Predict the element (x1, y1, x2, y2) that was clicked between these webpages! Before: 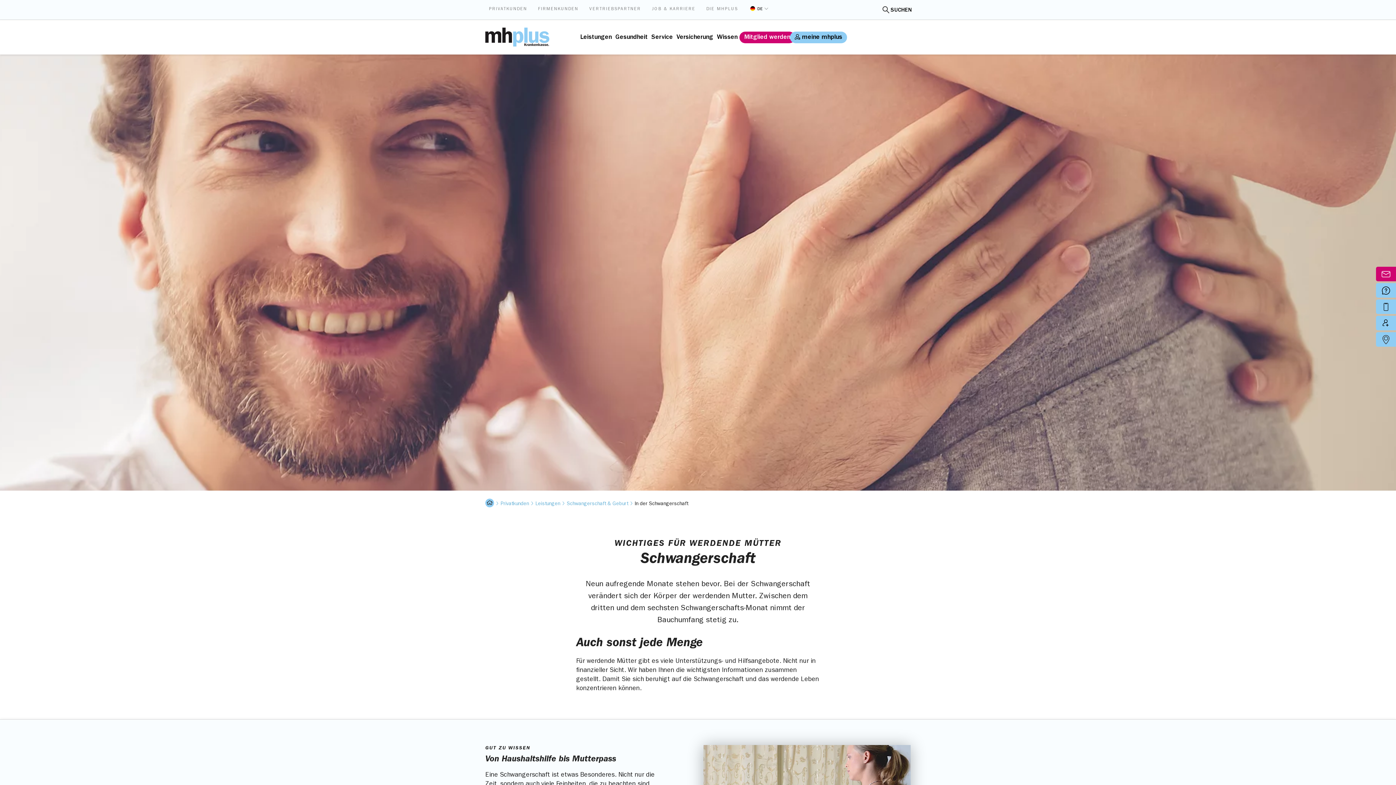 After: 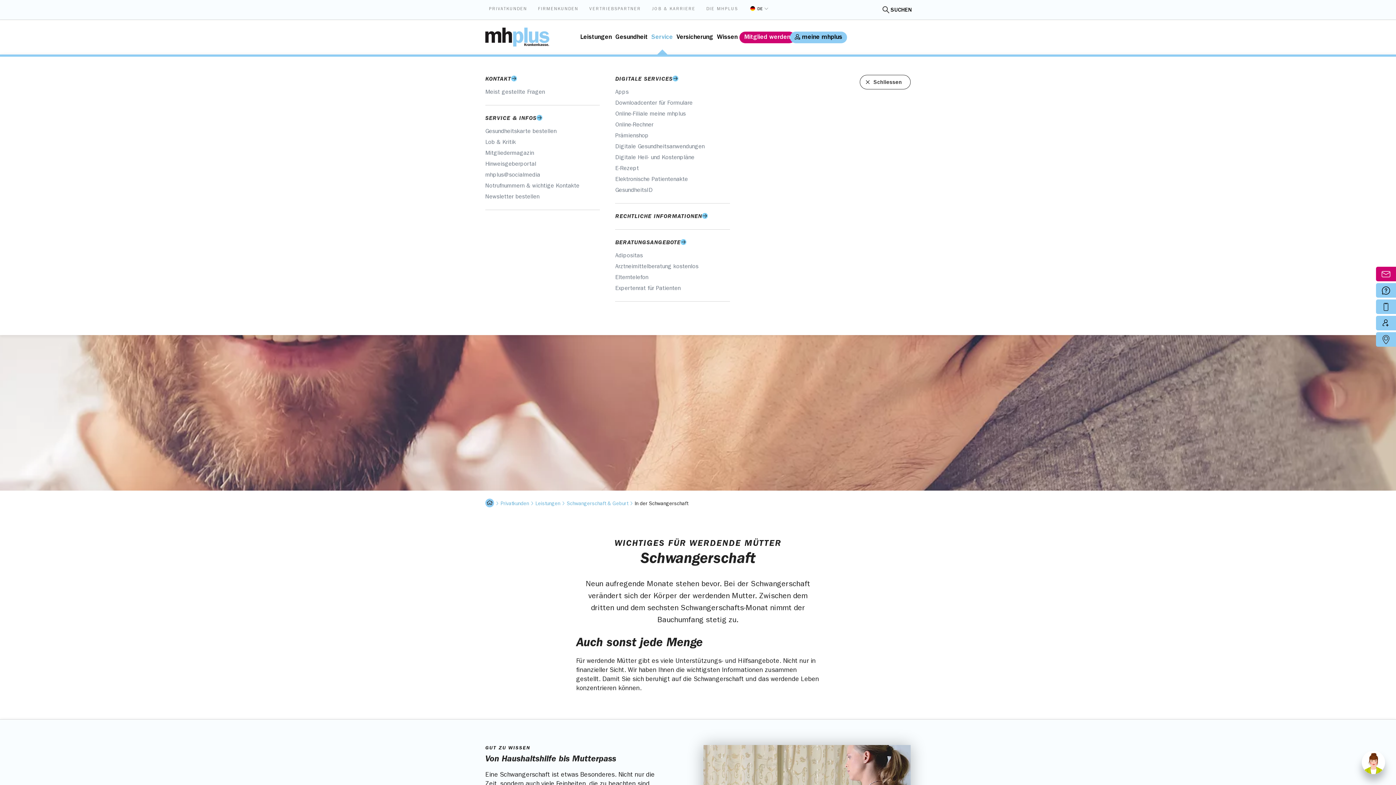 Action: bbox: (649, 31, 674, 42) label: Service